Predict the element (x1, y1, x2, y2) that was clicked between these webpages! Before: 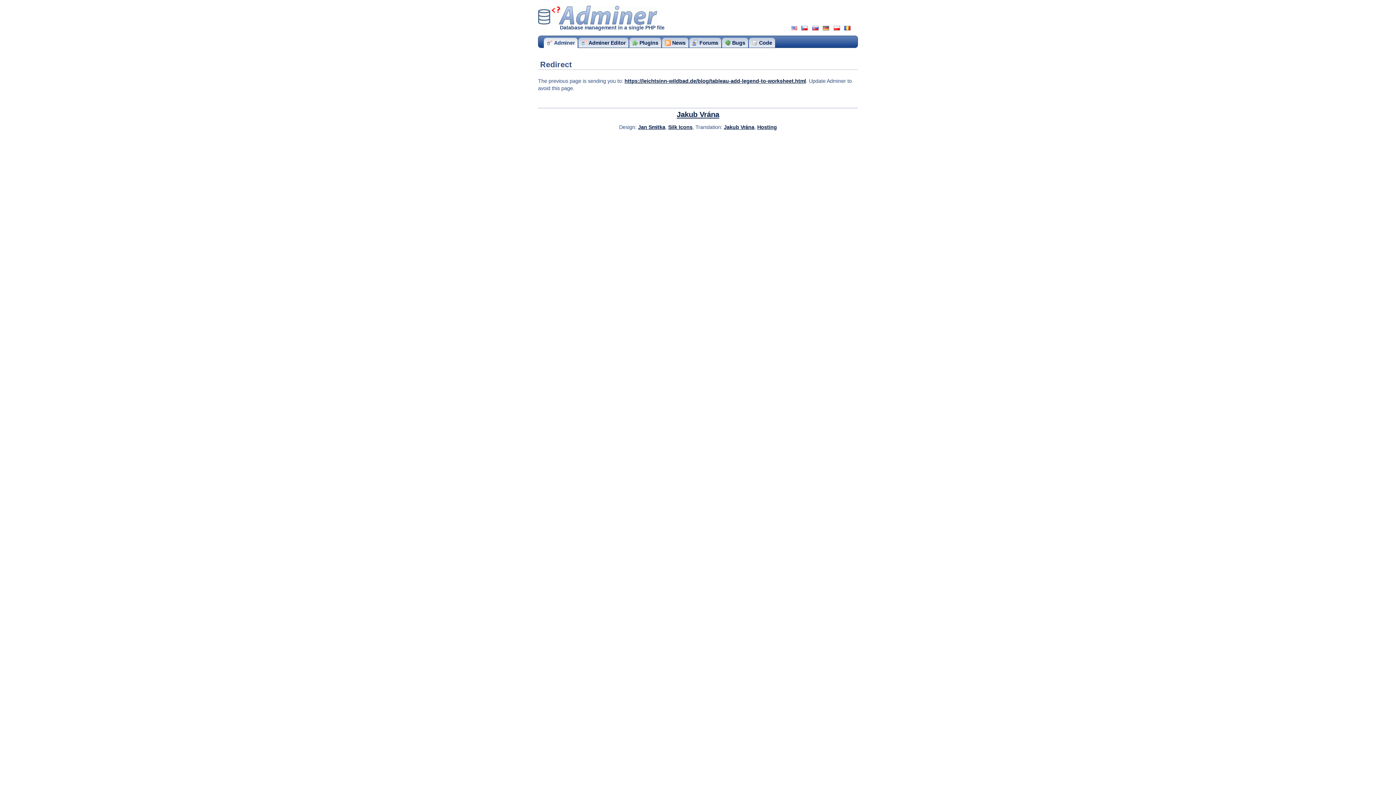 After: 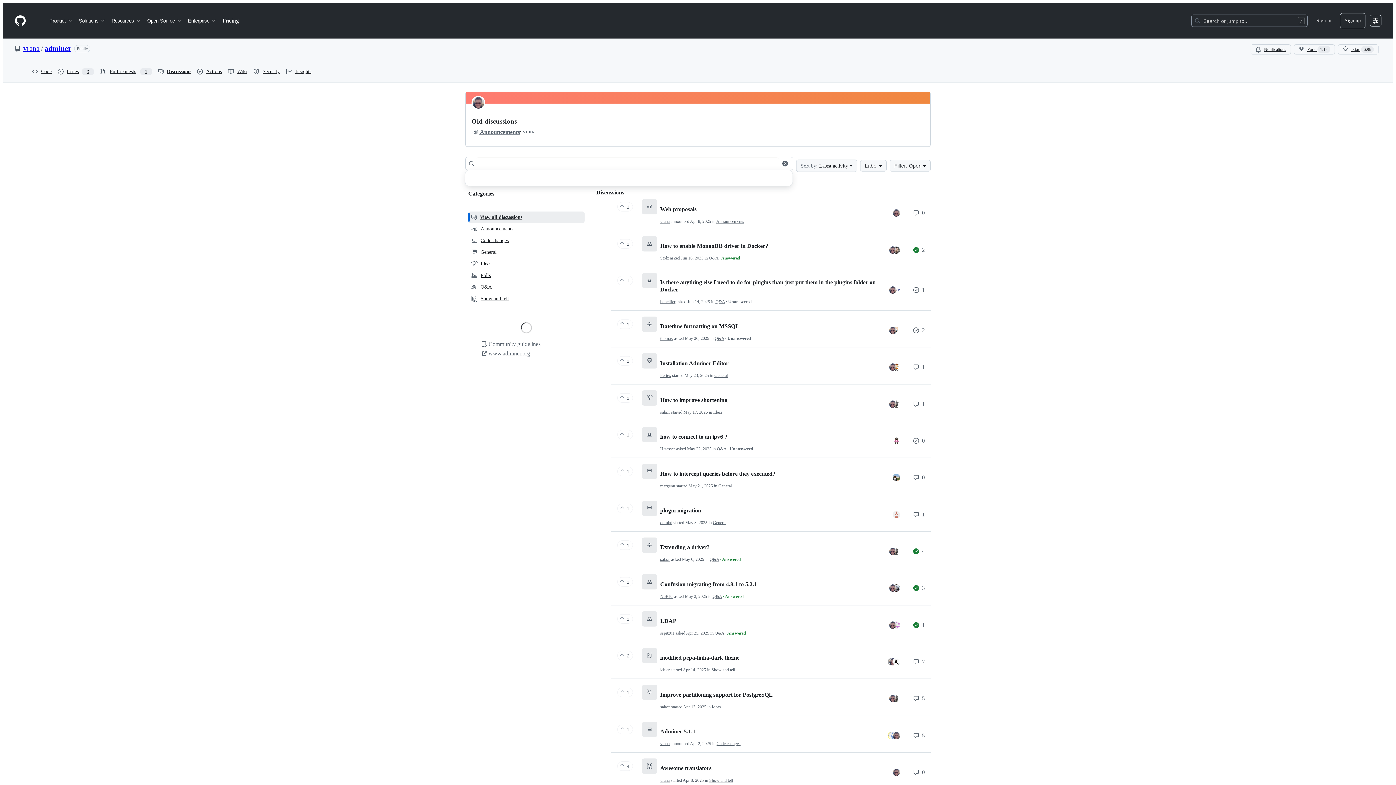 Action: label: Forums bbox: (689, 37, 721, 47)